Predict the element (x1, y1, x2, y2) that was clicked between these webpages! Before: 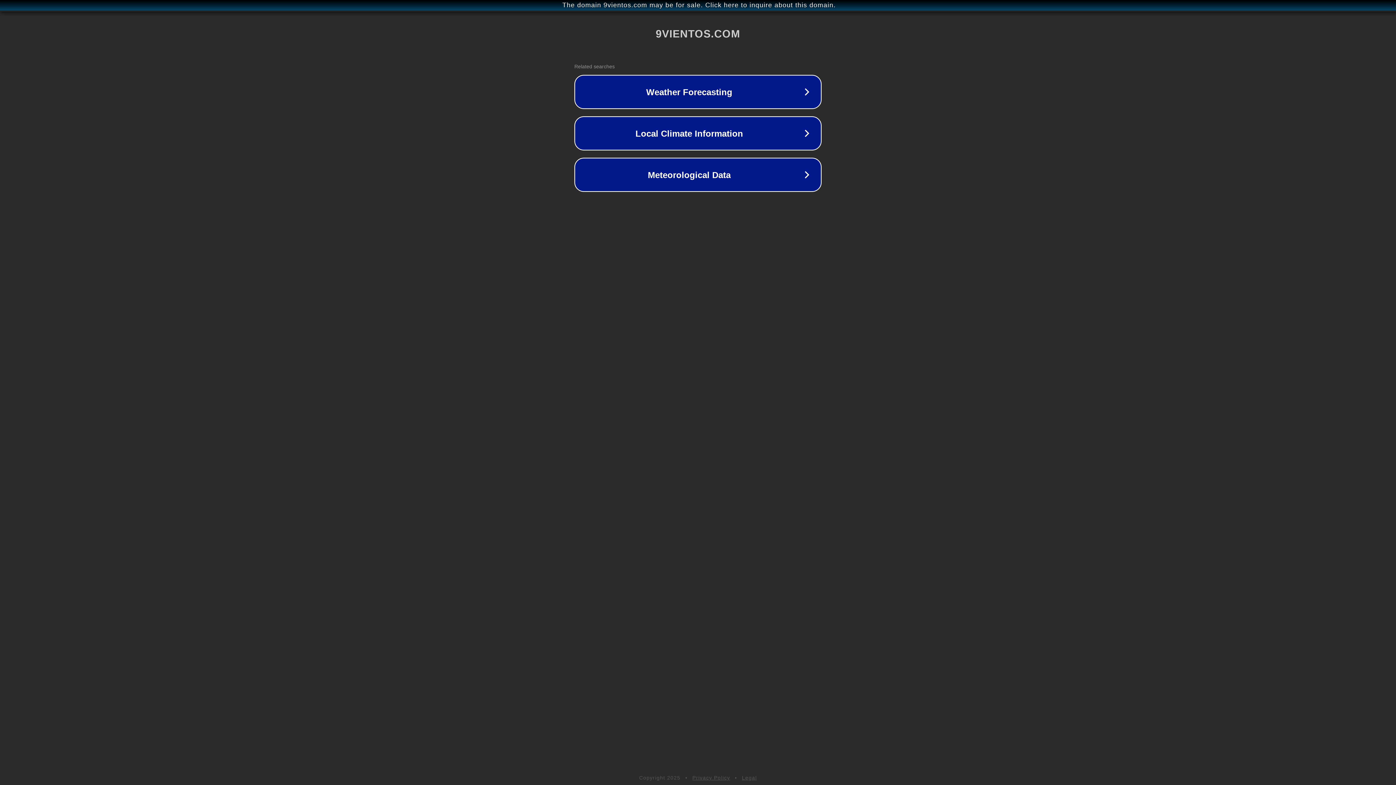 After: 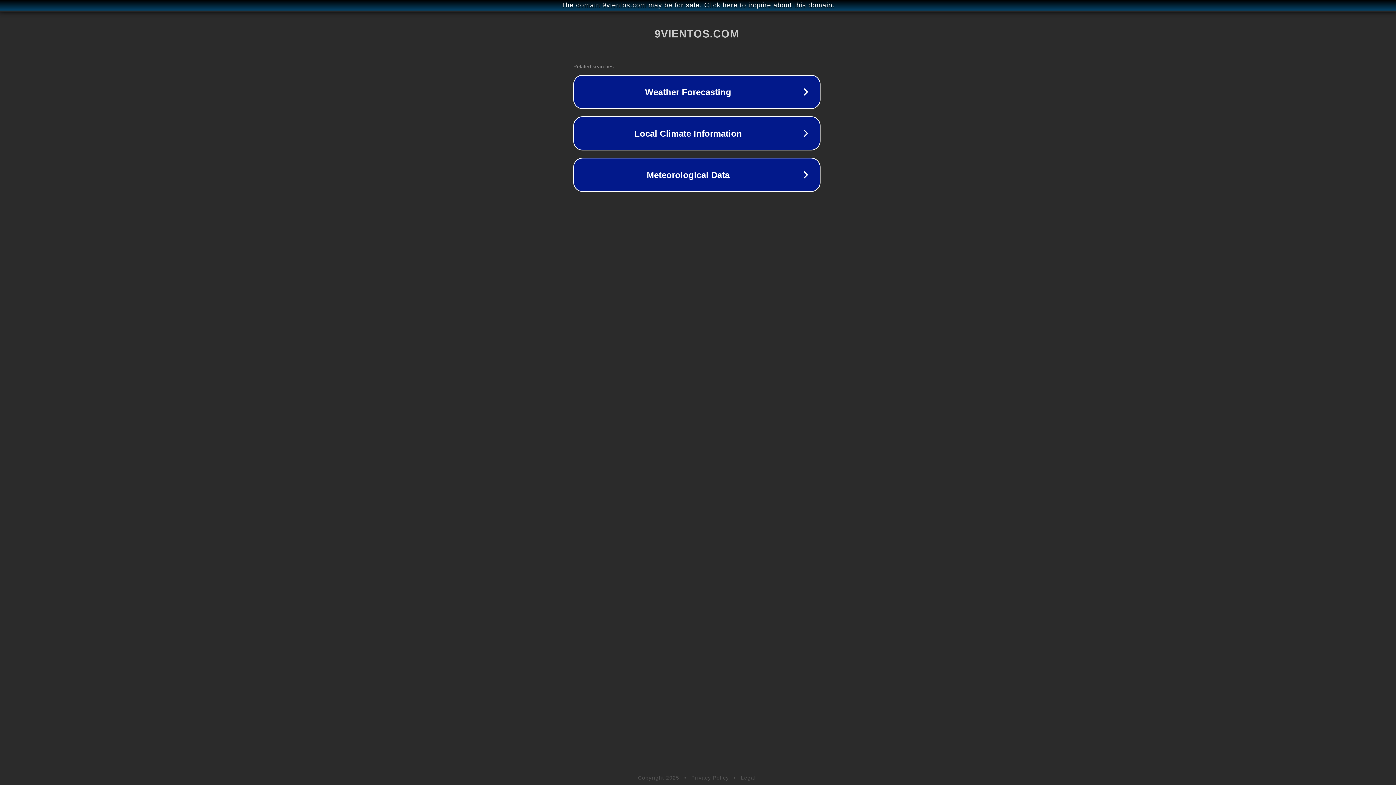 Action: label: The domain 9vientos.com may be for sale. Click here to inquire about this domain. bbox: (1, 1, 1397, 9)